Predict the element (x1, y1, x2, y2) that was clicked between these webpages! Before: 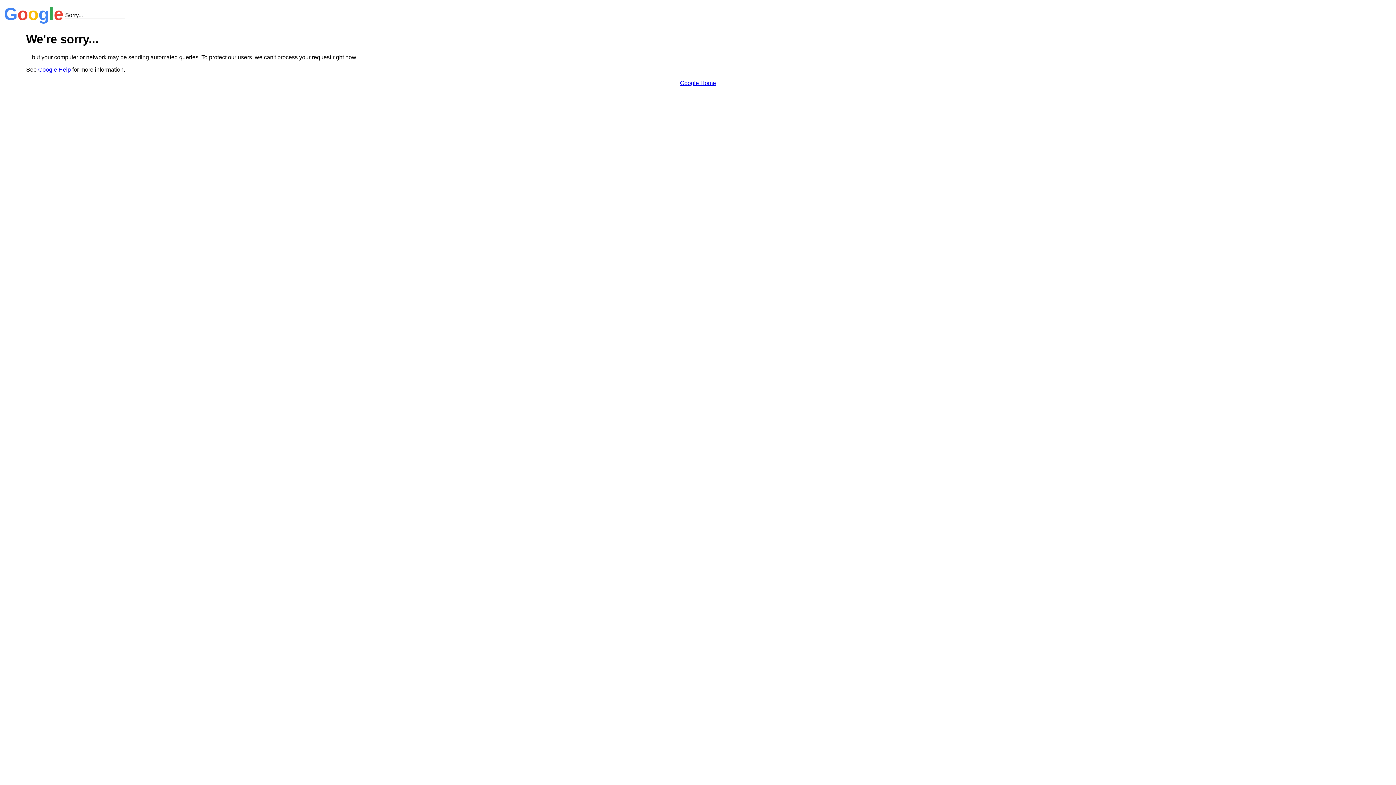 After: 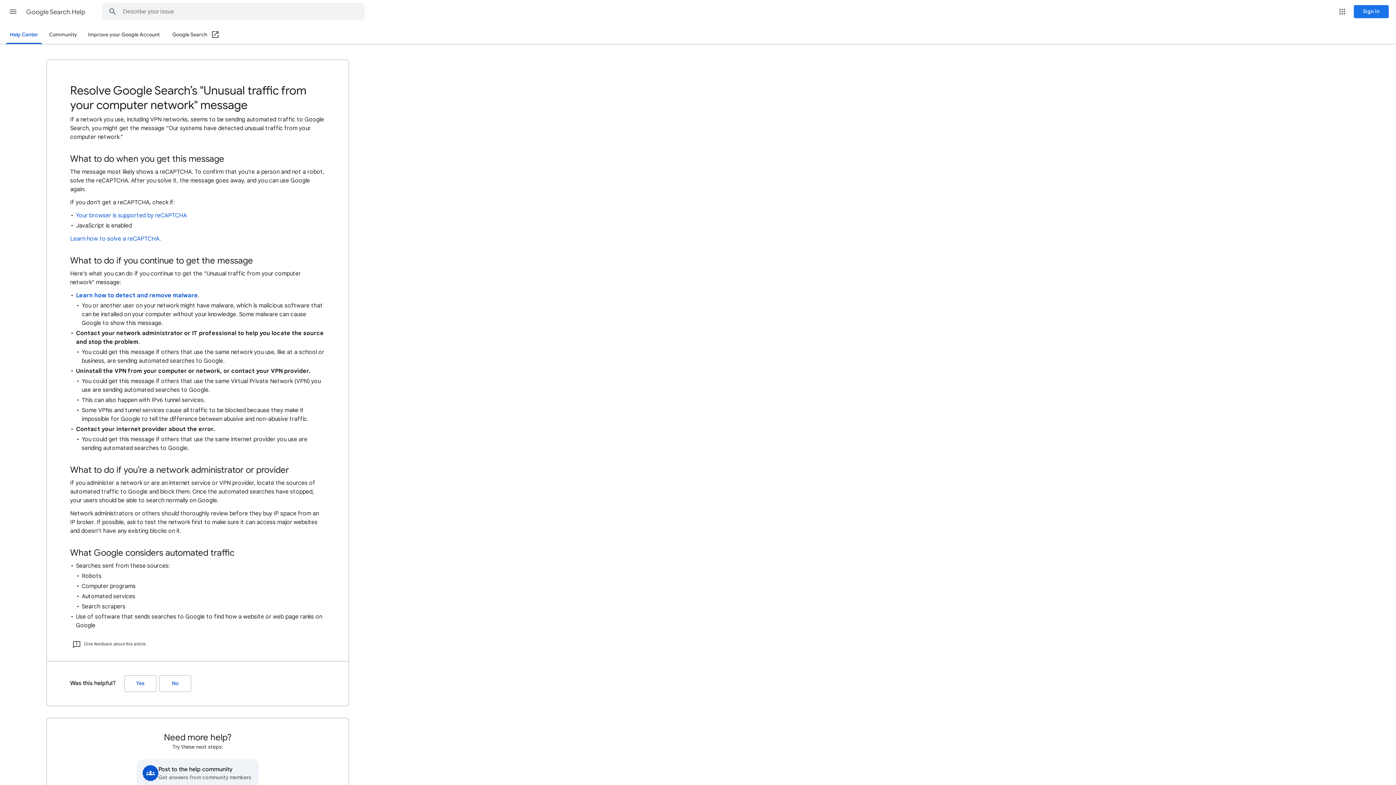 Action: label: Google Help bbox: (38, 66, 70, 72)